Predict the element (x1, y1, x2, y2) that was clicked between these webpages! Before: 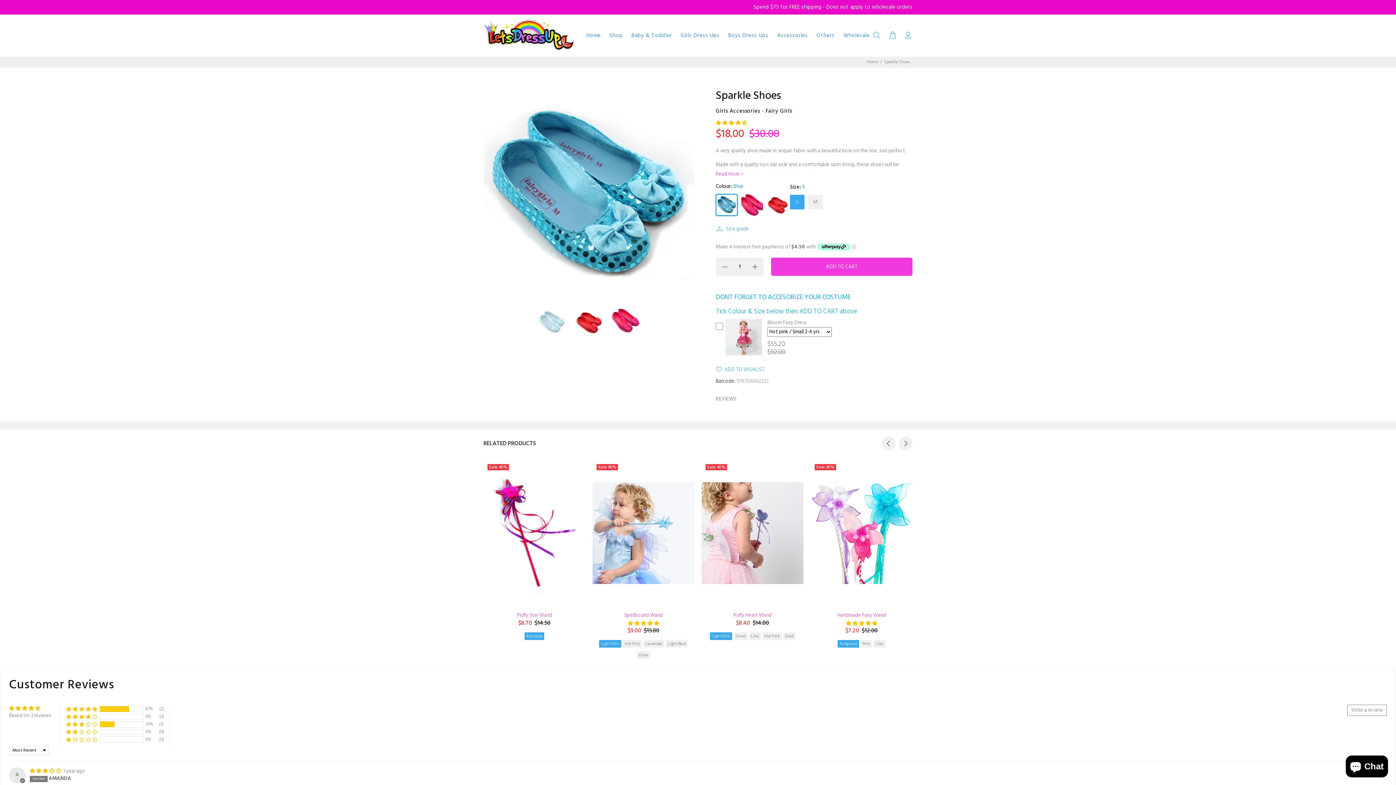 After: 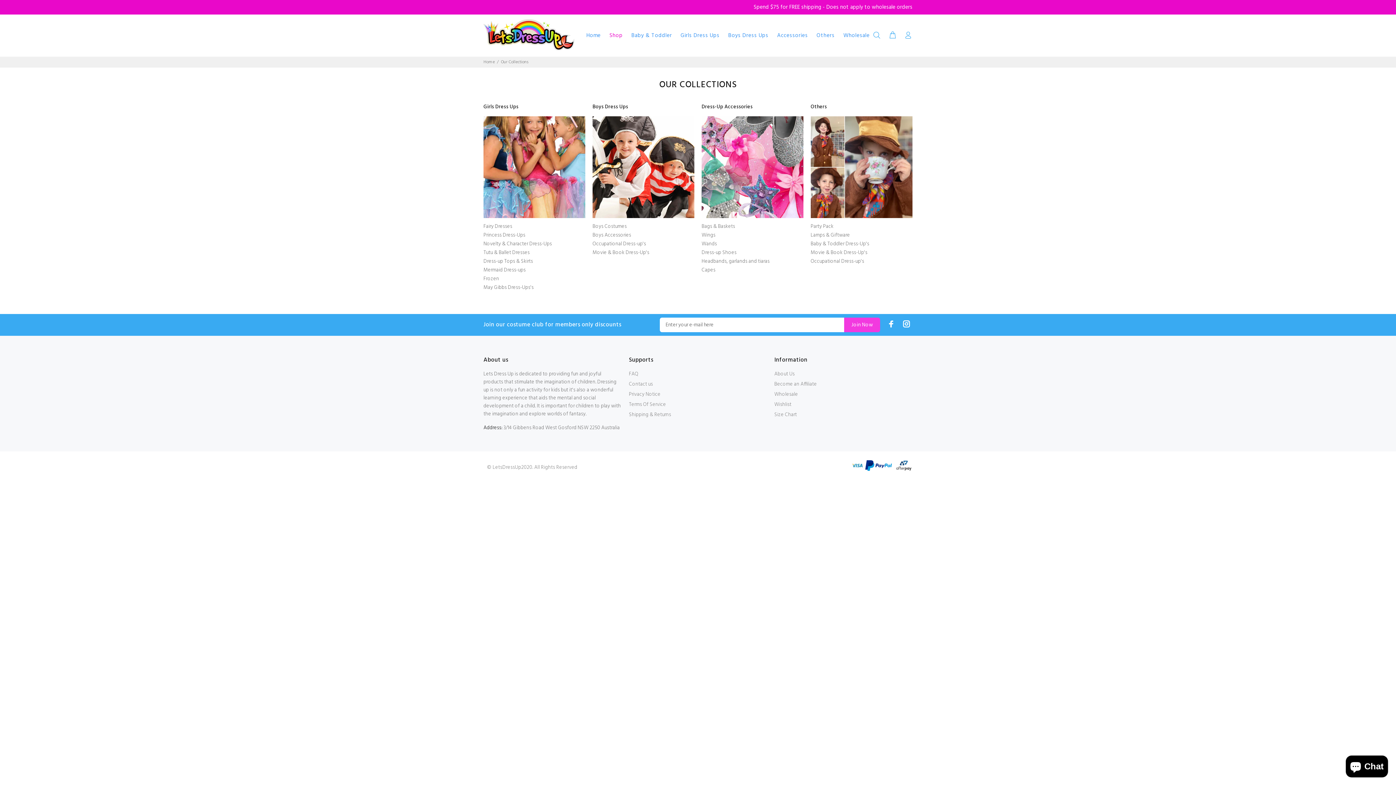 Action: label: Shop bbox: (605, 29, 627, 41)